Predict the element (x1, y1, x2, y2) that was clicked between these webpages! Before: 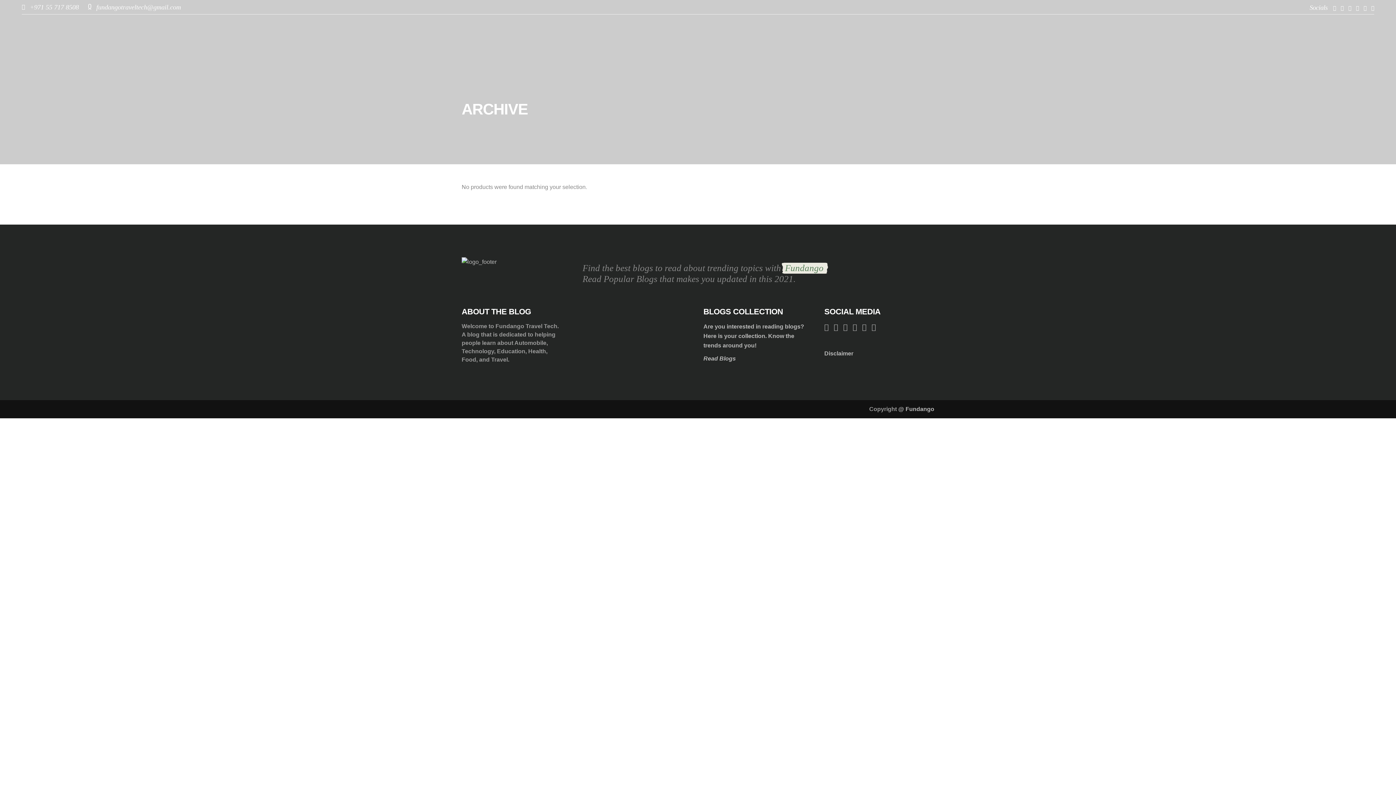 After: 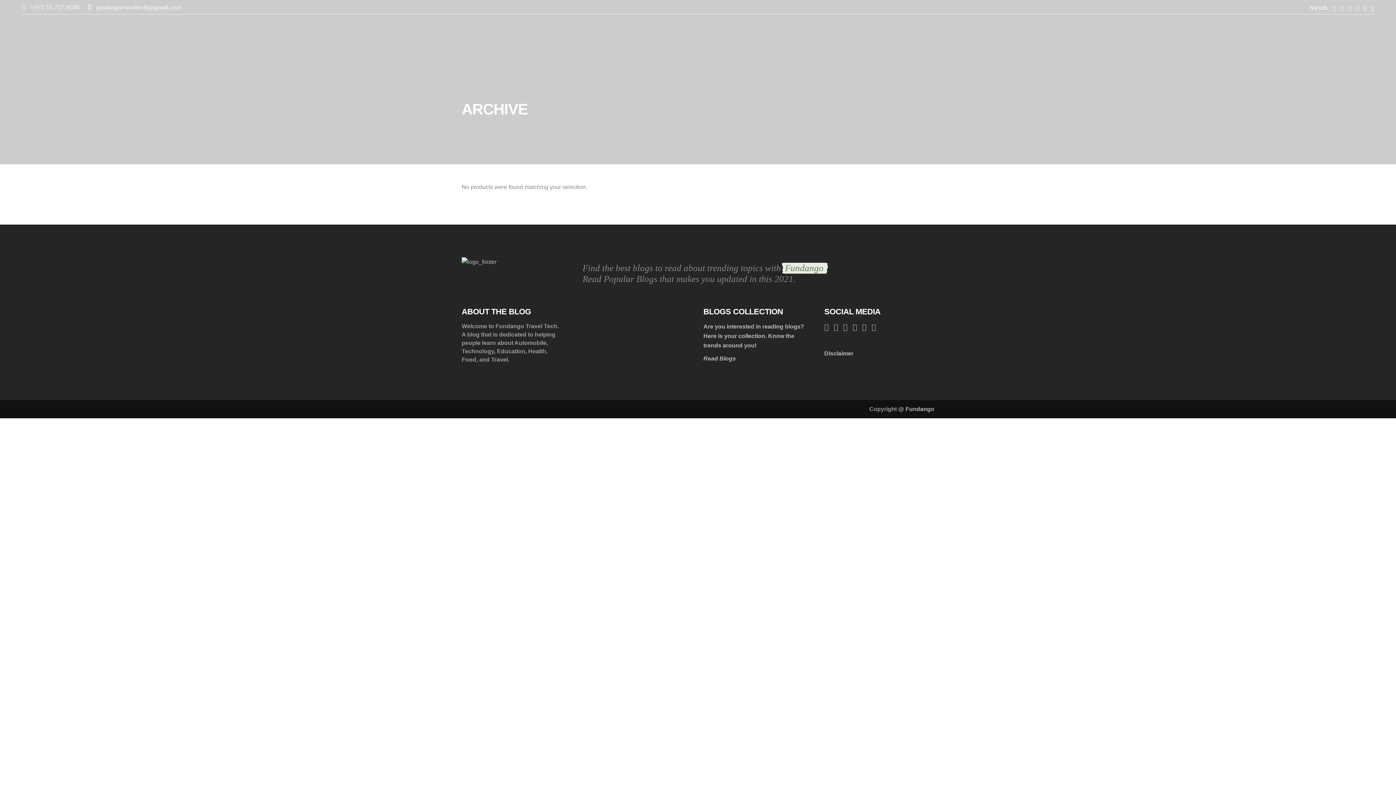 Action: bbox: (1332, 29, 1374, 39) label: BLOGS